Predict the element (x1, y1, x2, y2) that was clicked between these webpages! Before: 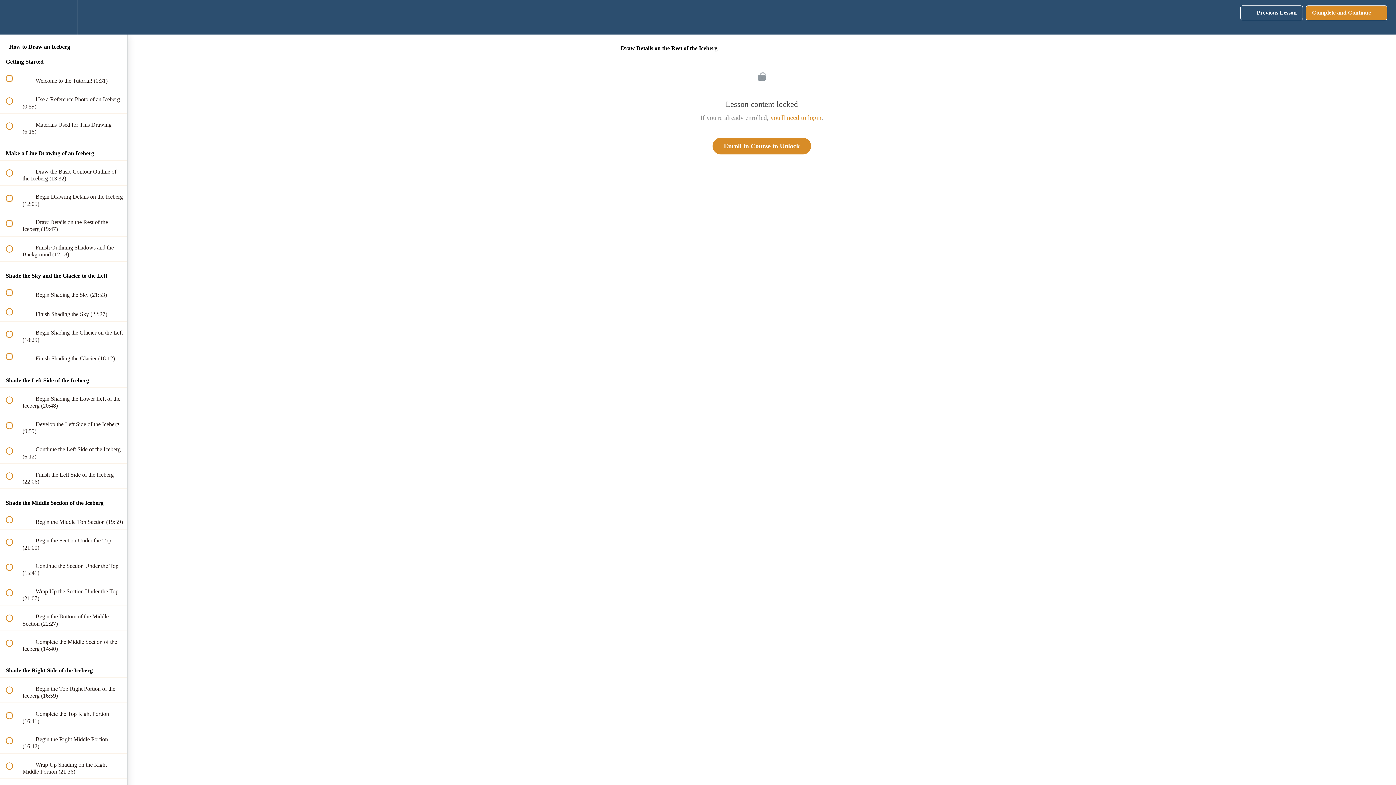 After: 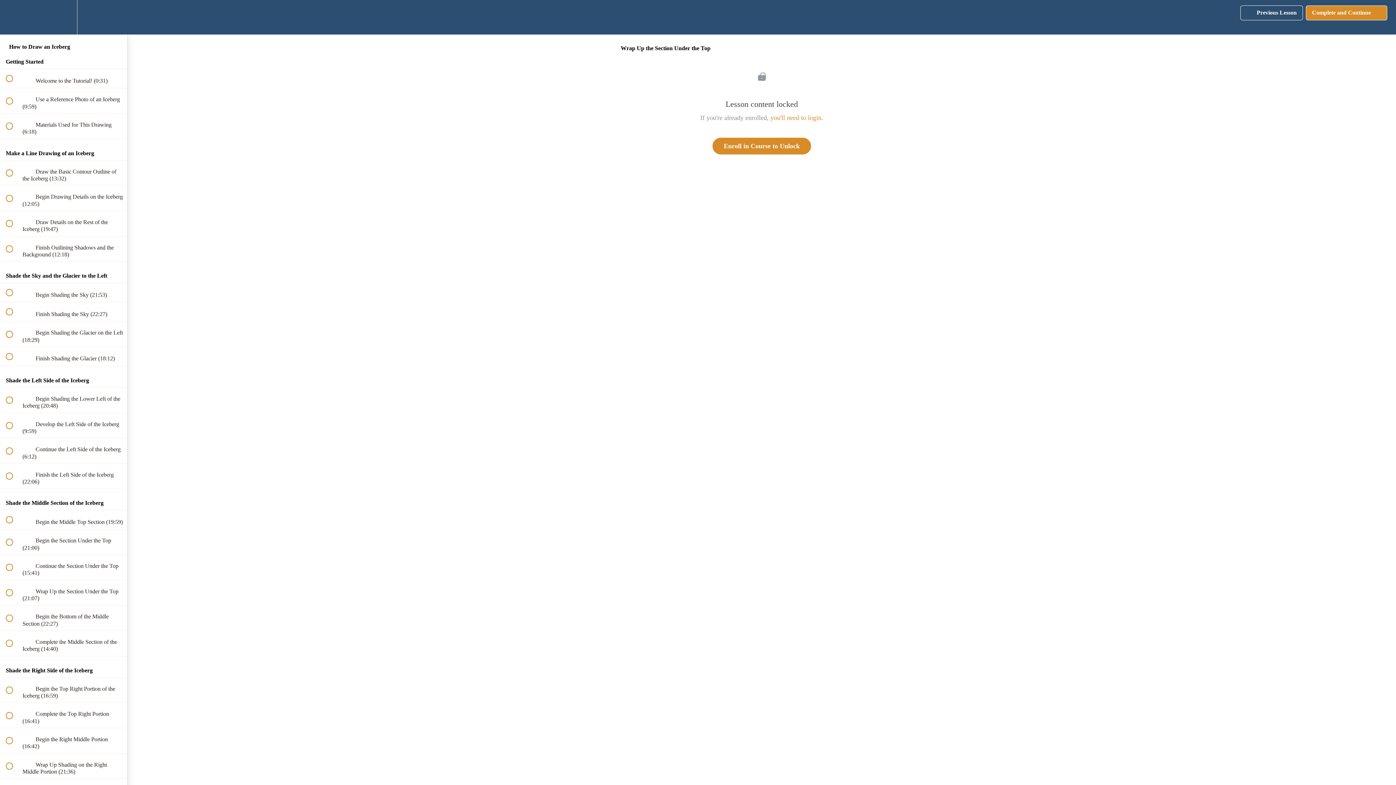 Action: label:  
 Wrap Up the Section Under the Top (21:07) bbox: (0, 580, 127, 605)